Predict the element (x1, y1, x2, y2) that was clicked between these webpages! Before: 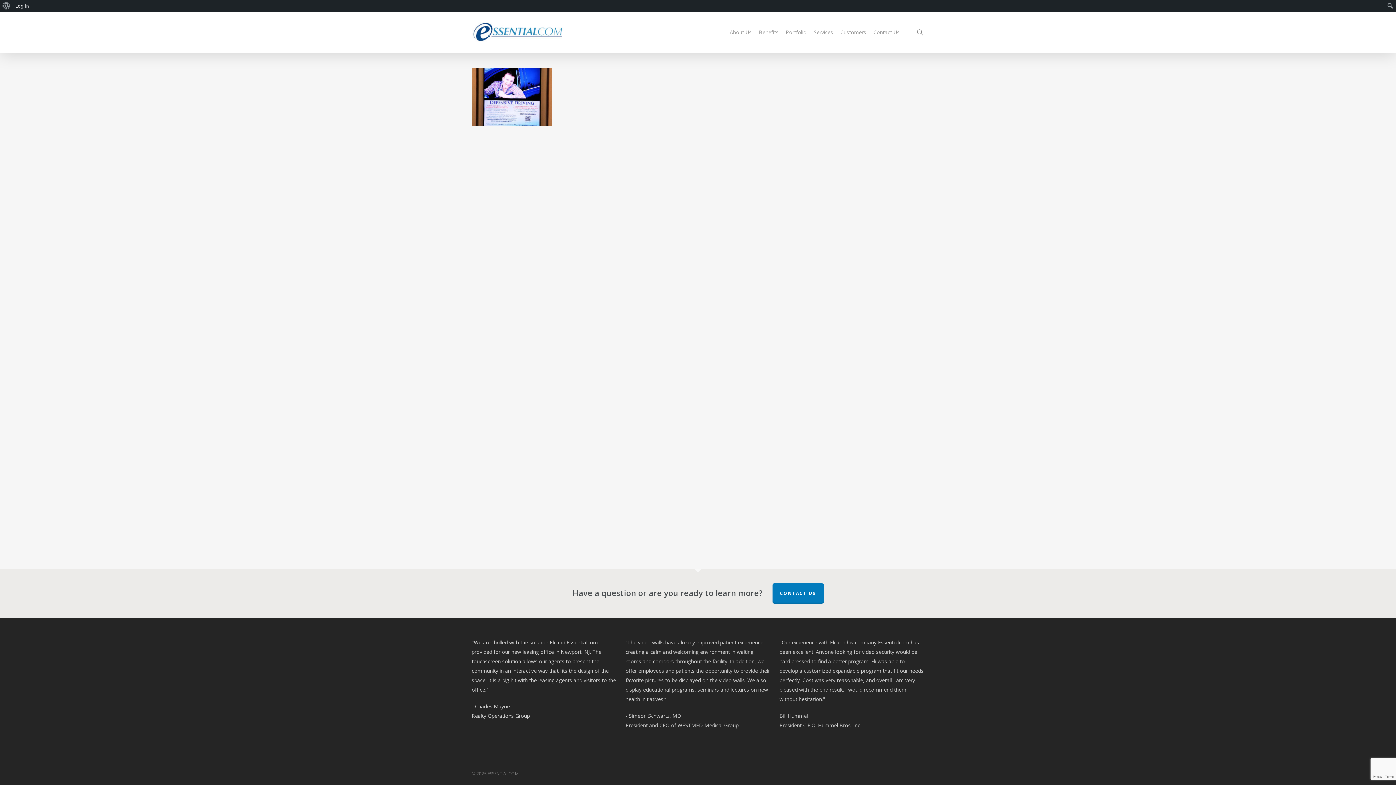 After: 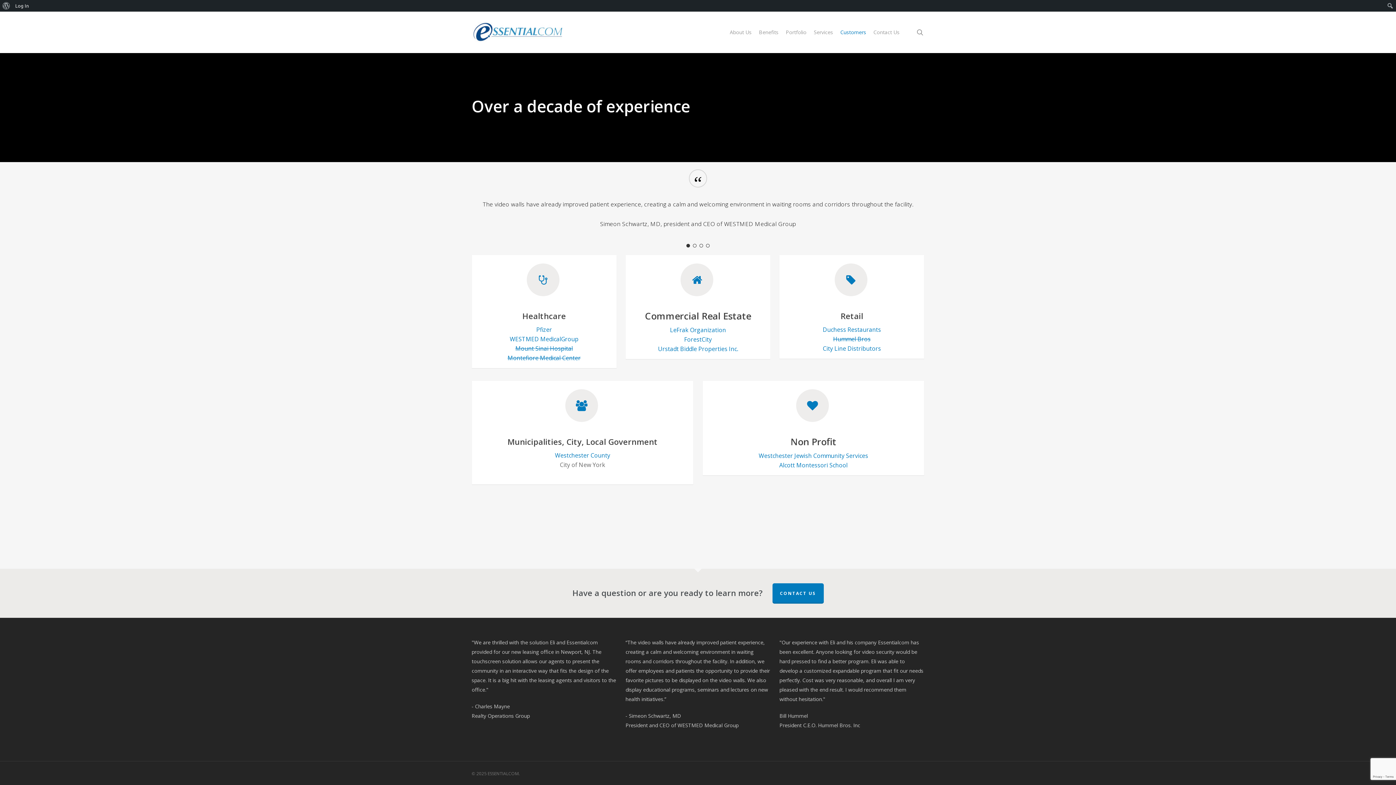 Action: bbox: (836, 28, 870, 36) label: Customers